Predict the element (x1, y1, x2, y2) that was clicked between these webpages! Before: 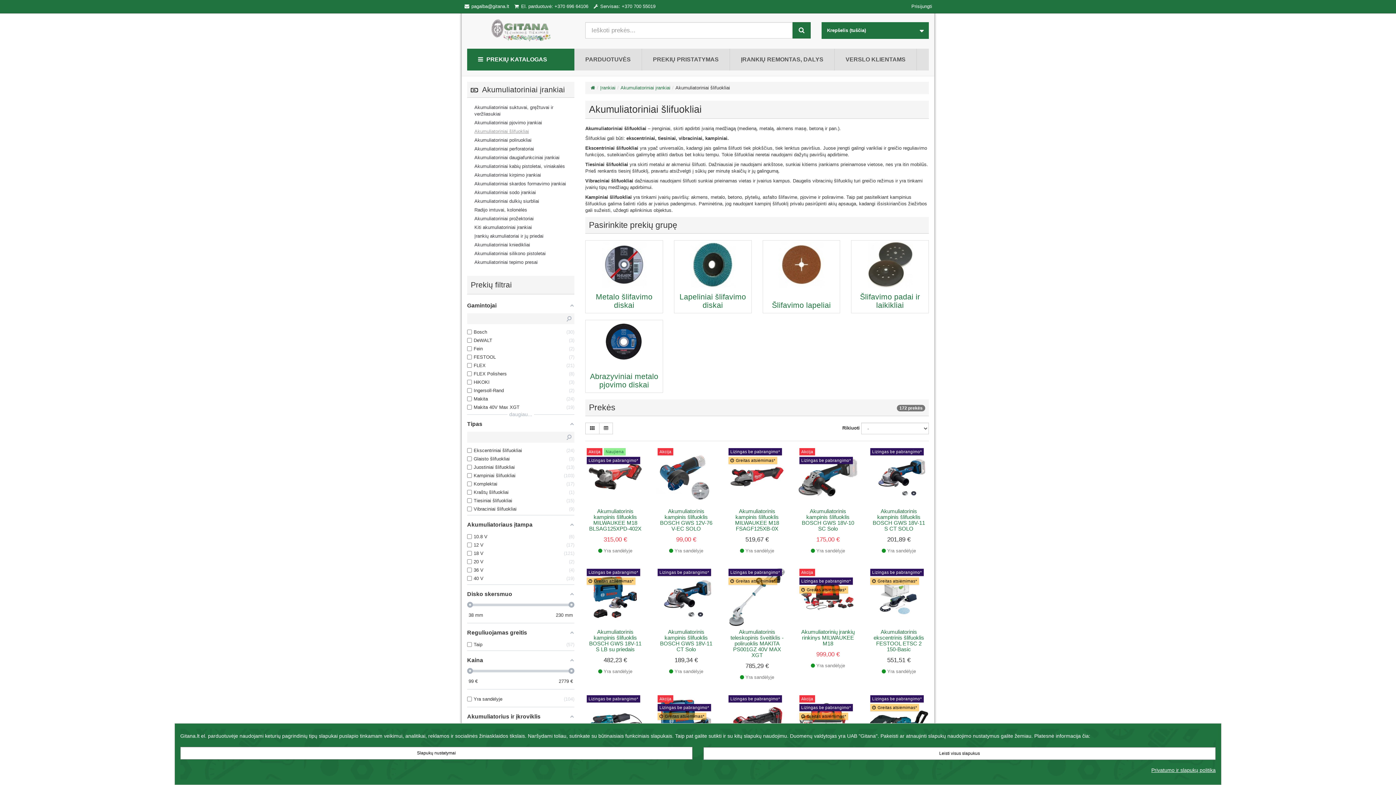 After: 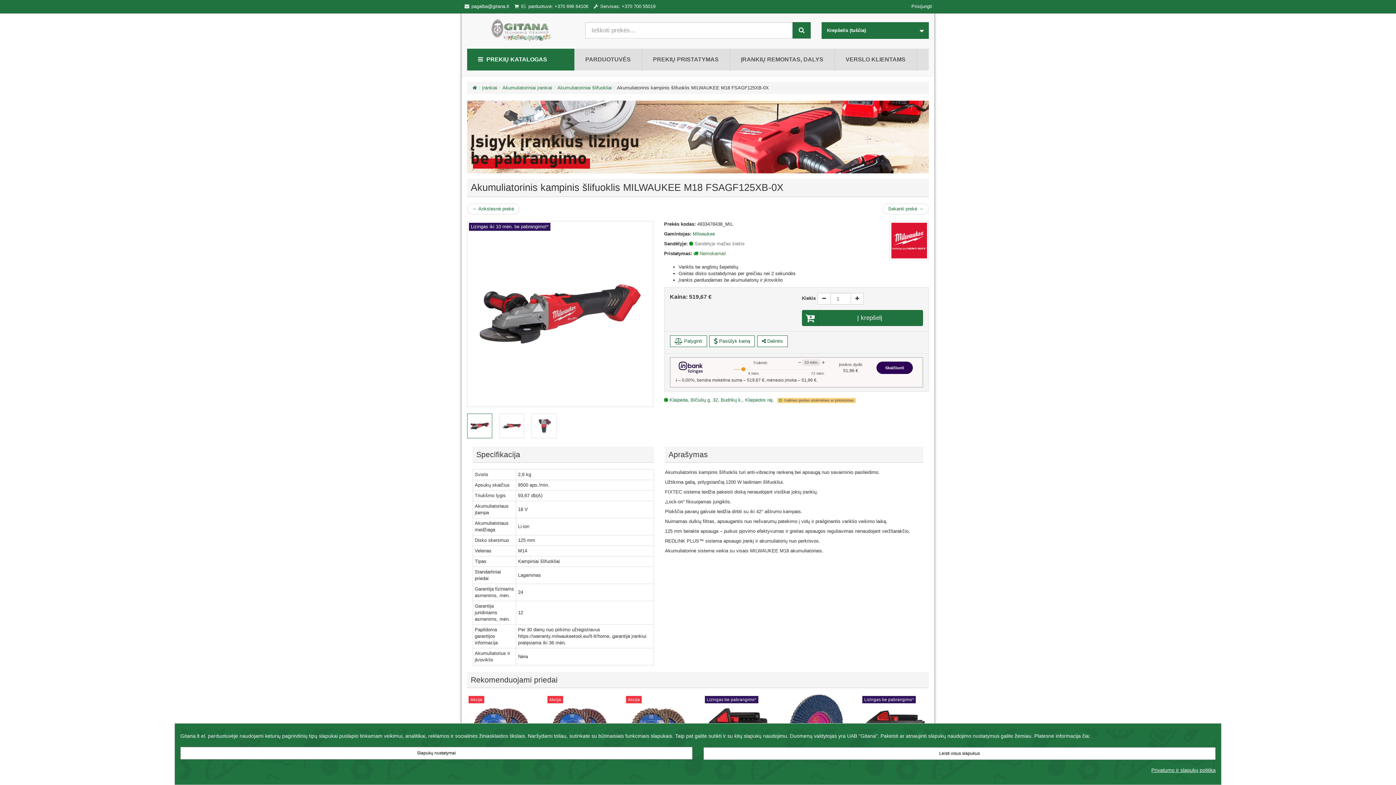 Action: bbox: (727, 446, 787, 506)